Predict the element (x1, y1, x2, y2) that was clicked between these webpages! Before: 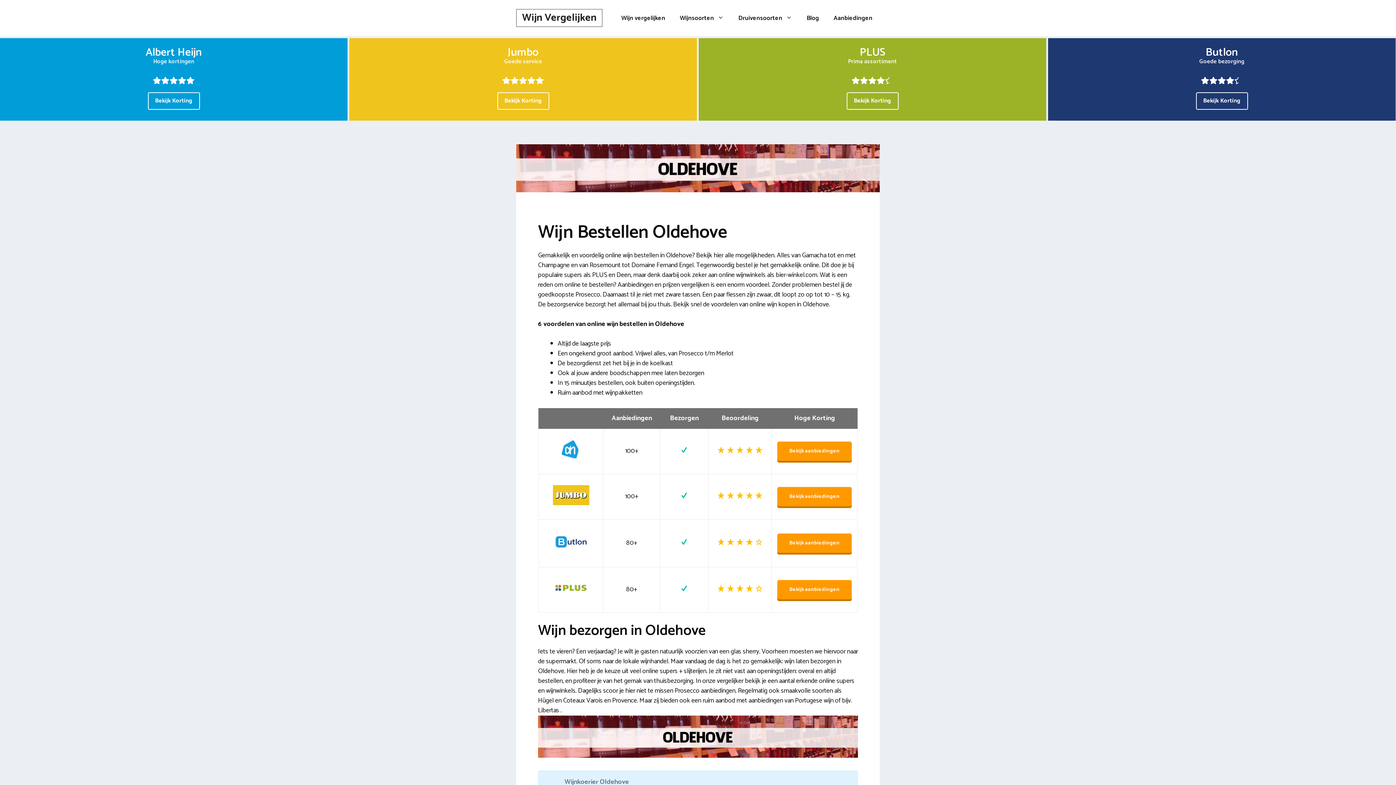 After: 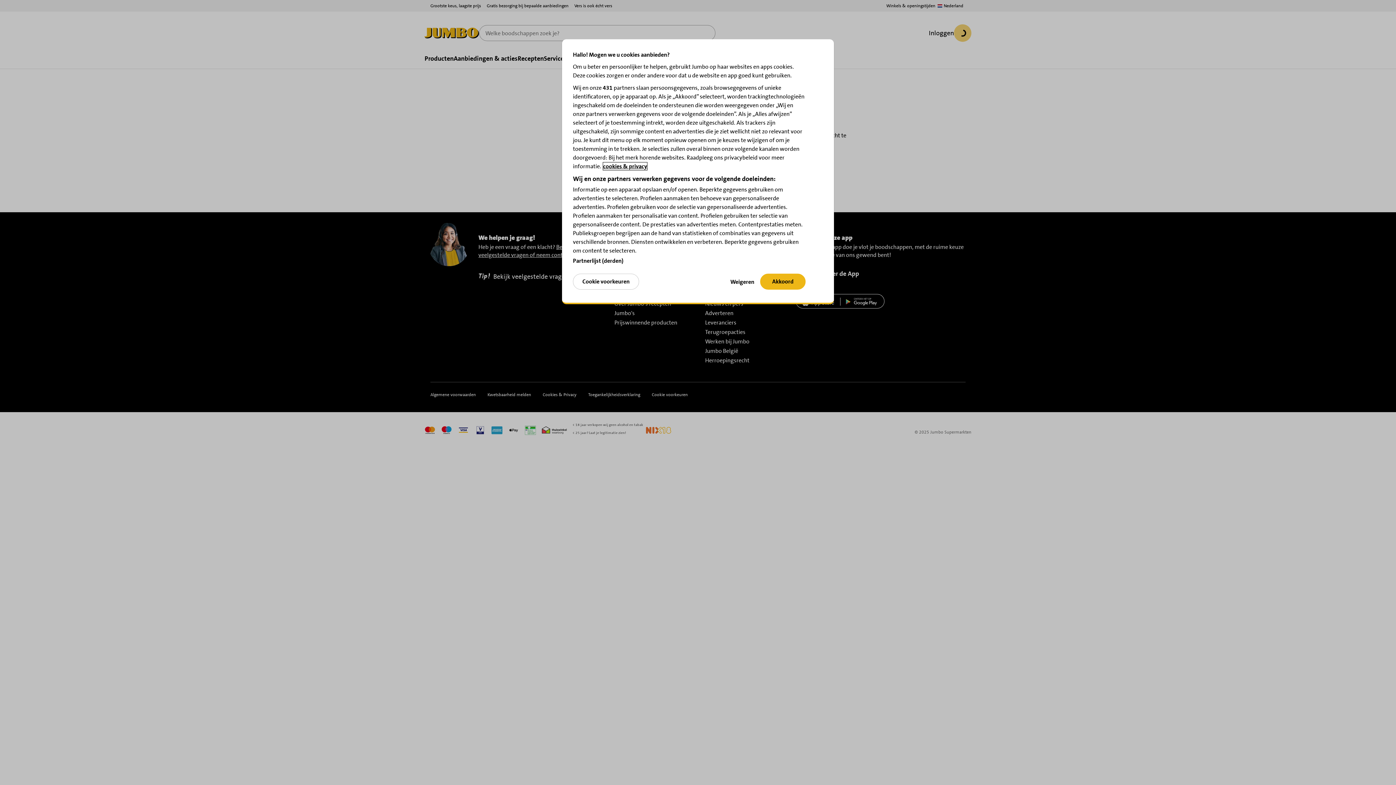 Action: label: Bekijk Korting bbox: (497, 92, 549, 109)